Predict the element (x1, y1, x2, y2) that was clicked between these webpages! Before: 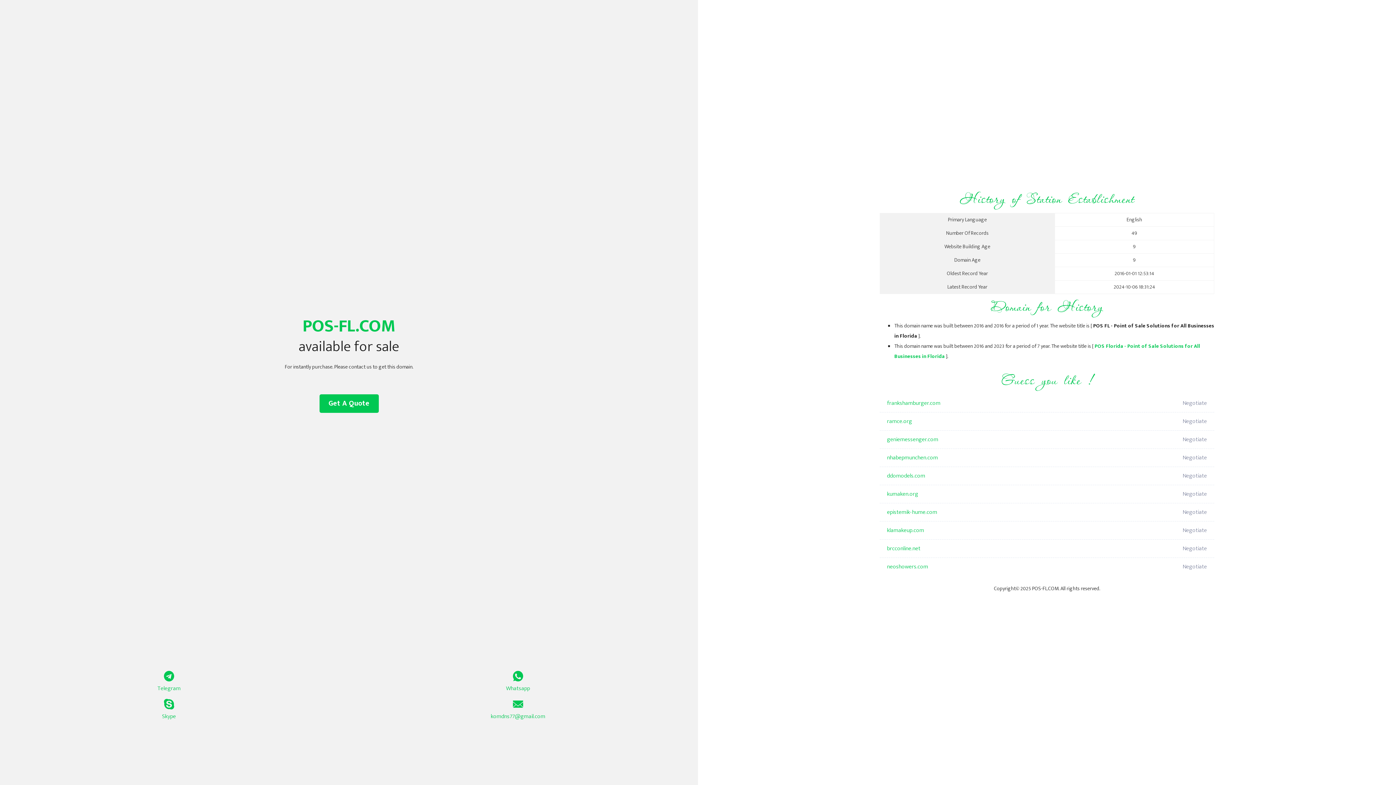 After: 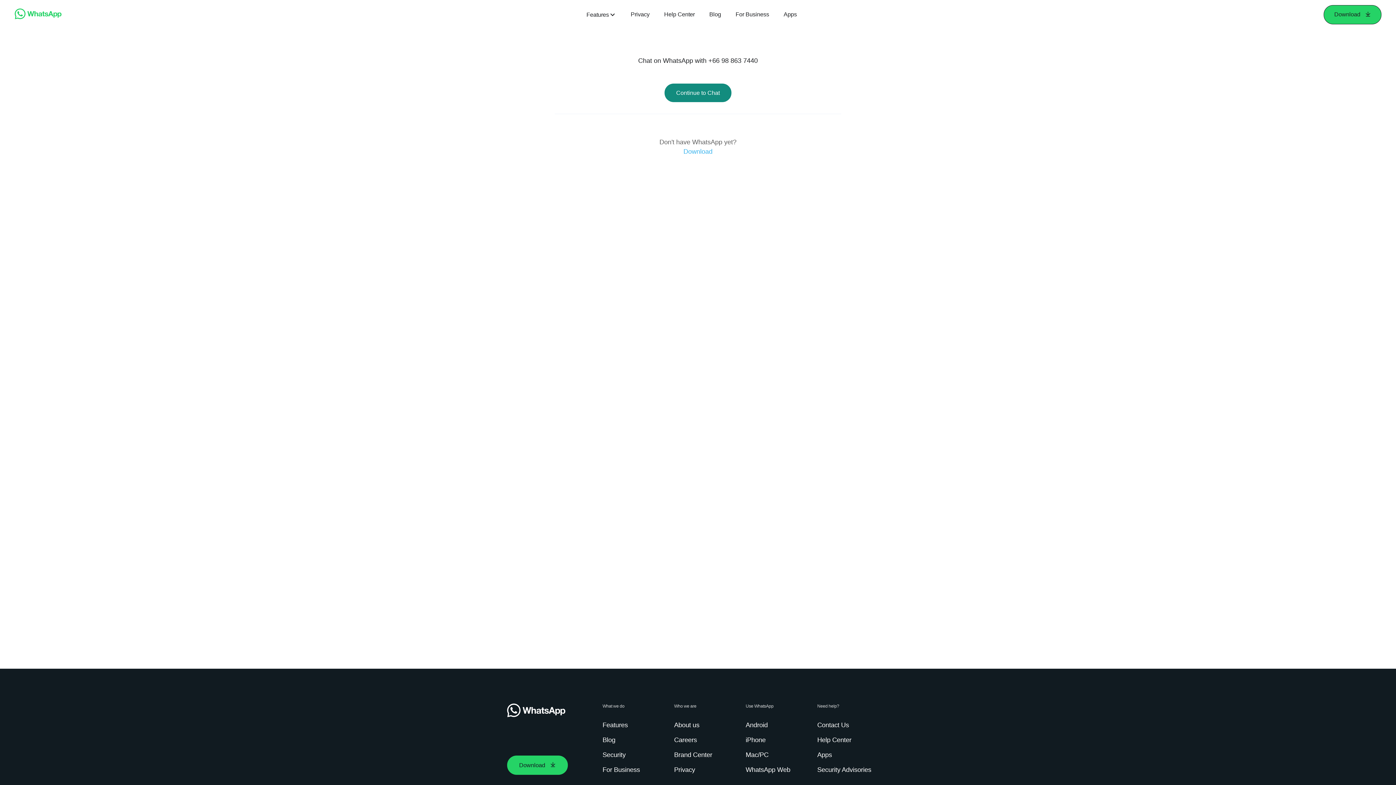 Action: label: Whatsapp bbox: (349, 671, 687, 693)